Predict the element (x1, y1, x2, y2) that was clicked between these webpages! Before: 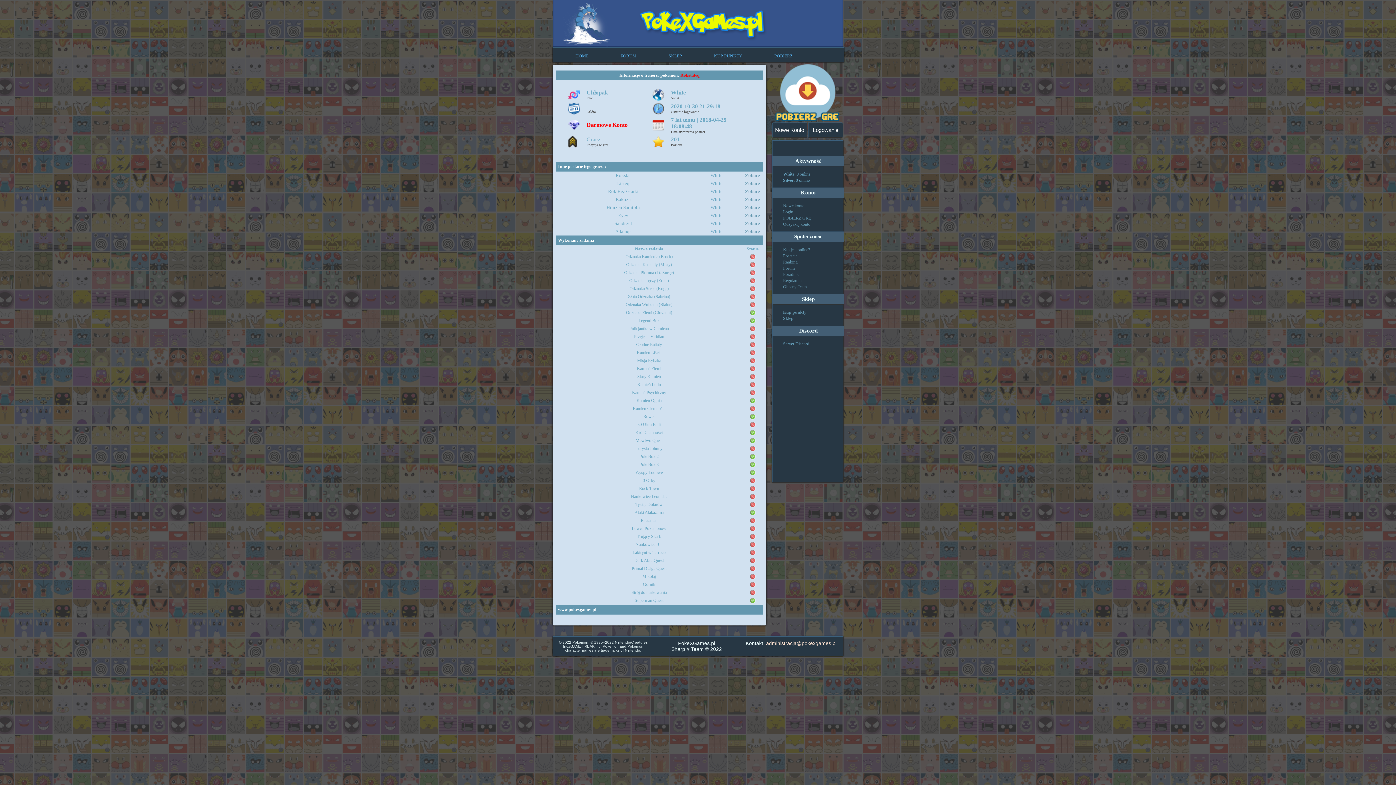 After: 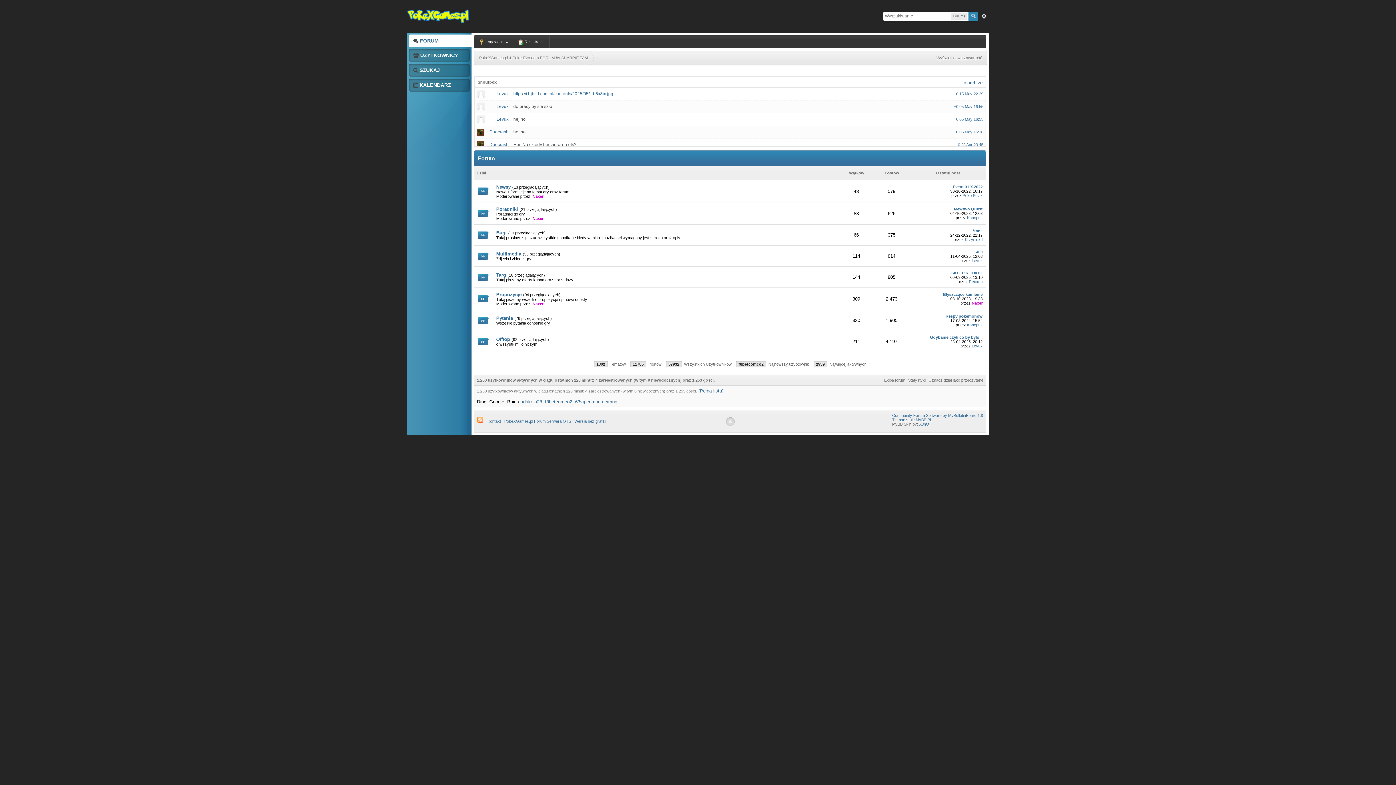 Action: bbox: (620, 53, 636, 58) label: FORUM